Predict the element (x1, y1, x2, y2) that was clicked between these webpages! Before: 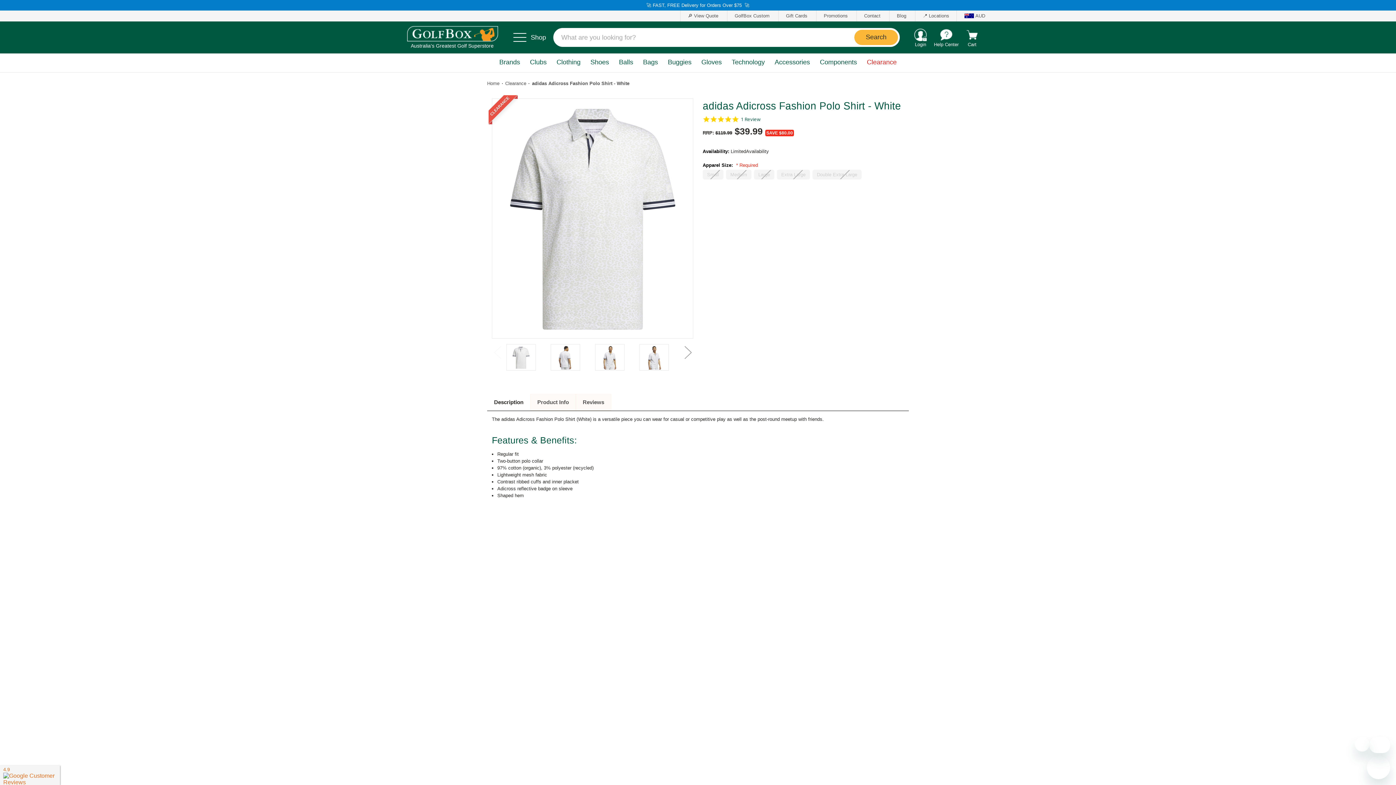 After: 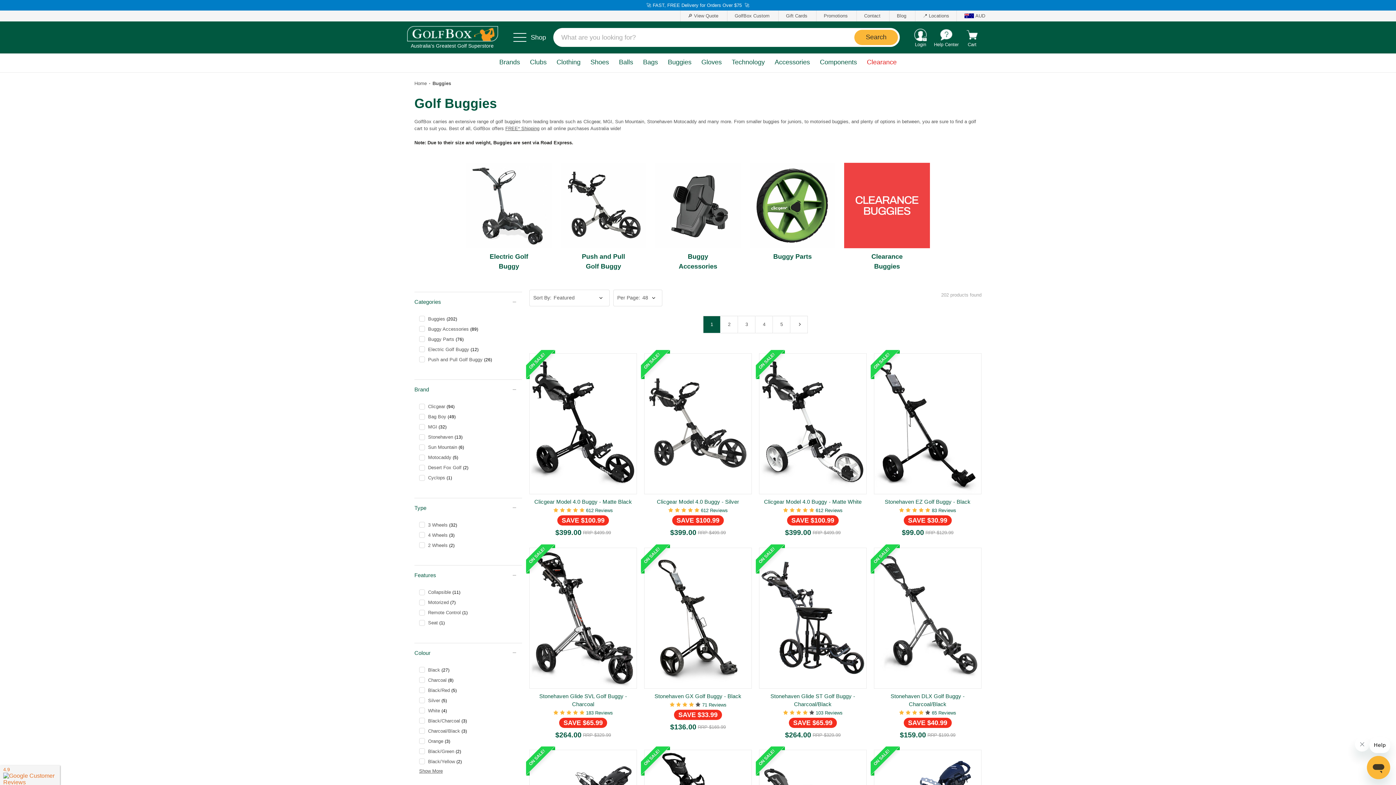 Action: label: Buggies bbox: (414, 609, 431, 615)